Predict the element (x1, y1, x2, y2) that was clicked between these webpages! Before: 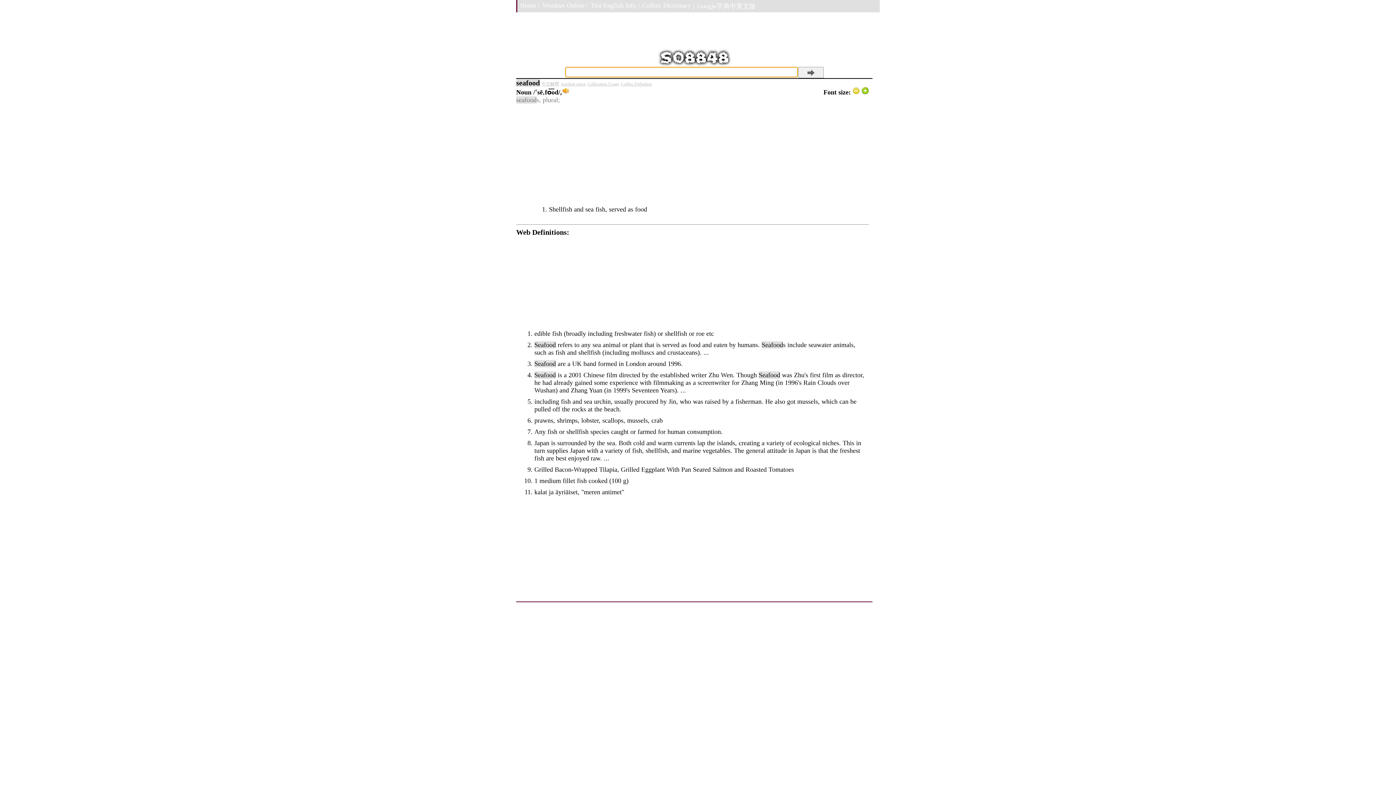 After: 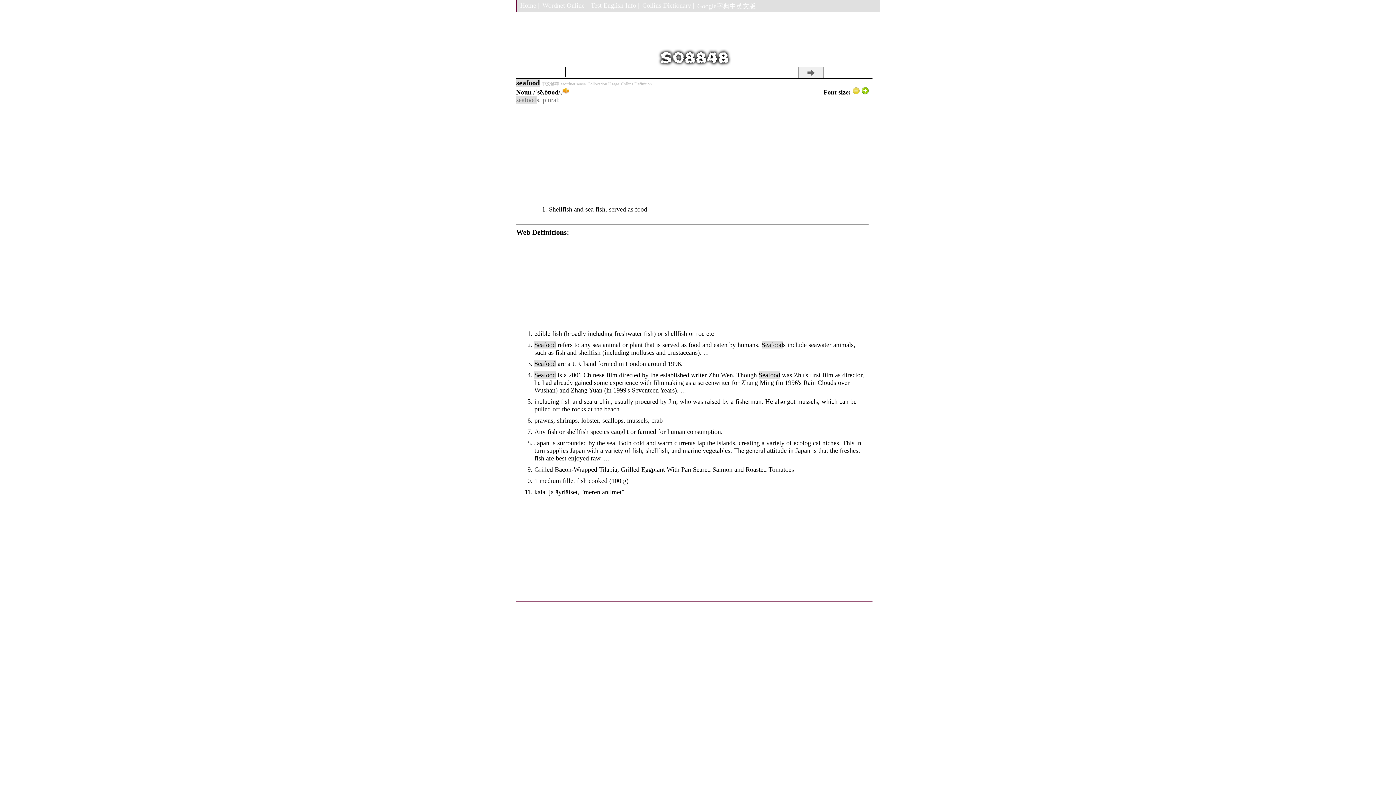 Action: bbox: (541, 81, 559, 86) label: 中文解釋